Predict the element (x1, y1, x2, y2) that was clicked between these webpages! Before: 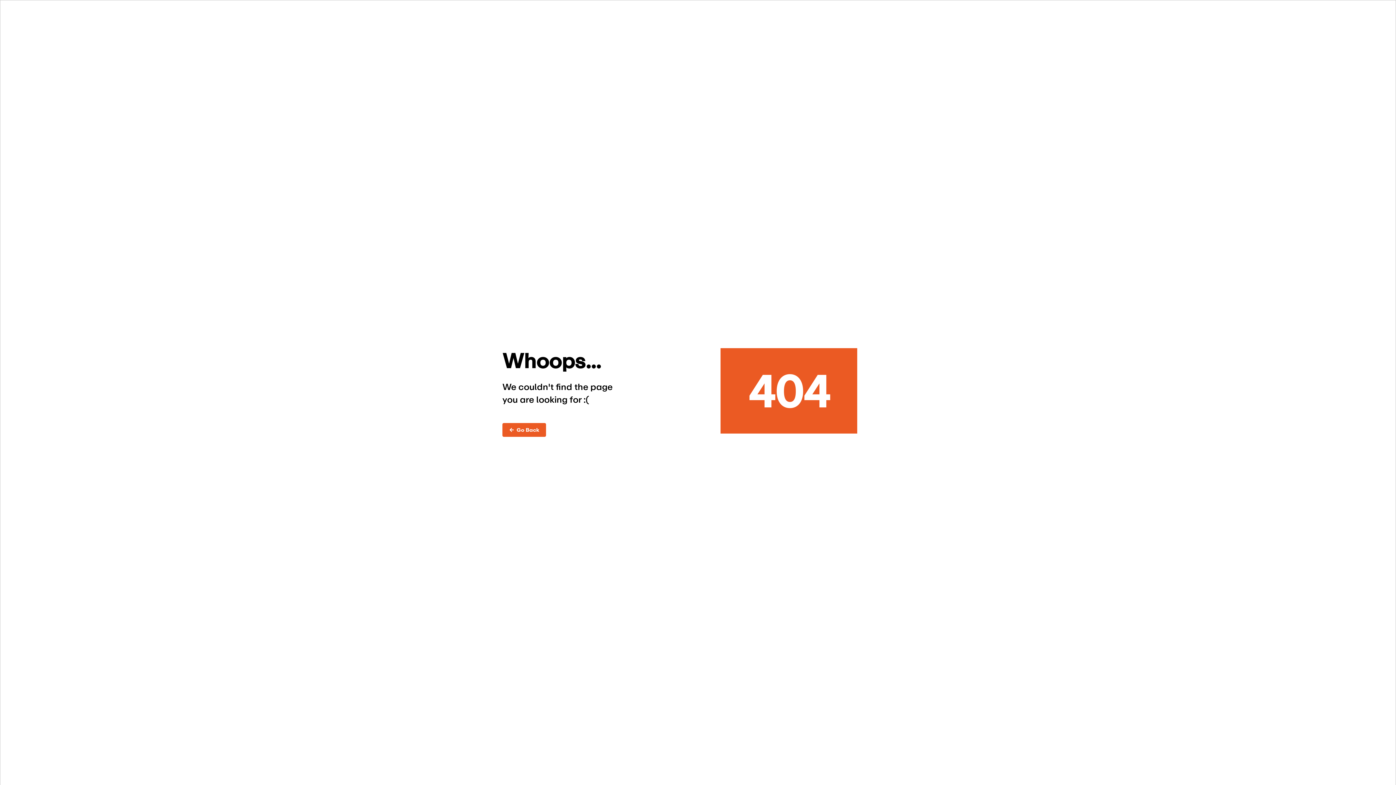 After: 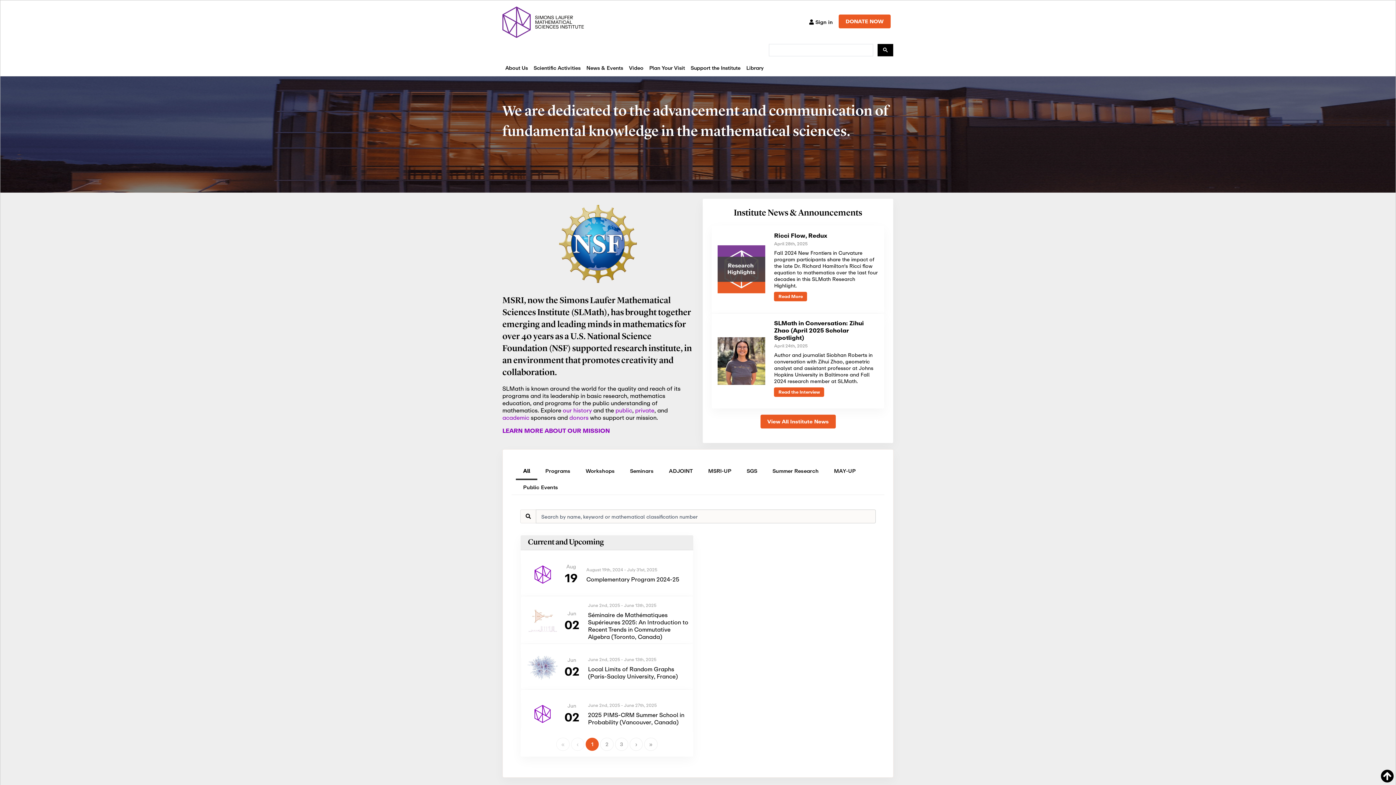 Action: label: ←  Go Back bbox: (502, 423, 546, 436)